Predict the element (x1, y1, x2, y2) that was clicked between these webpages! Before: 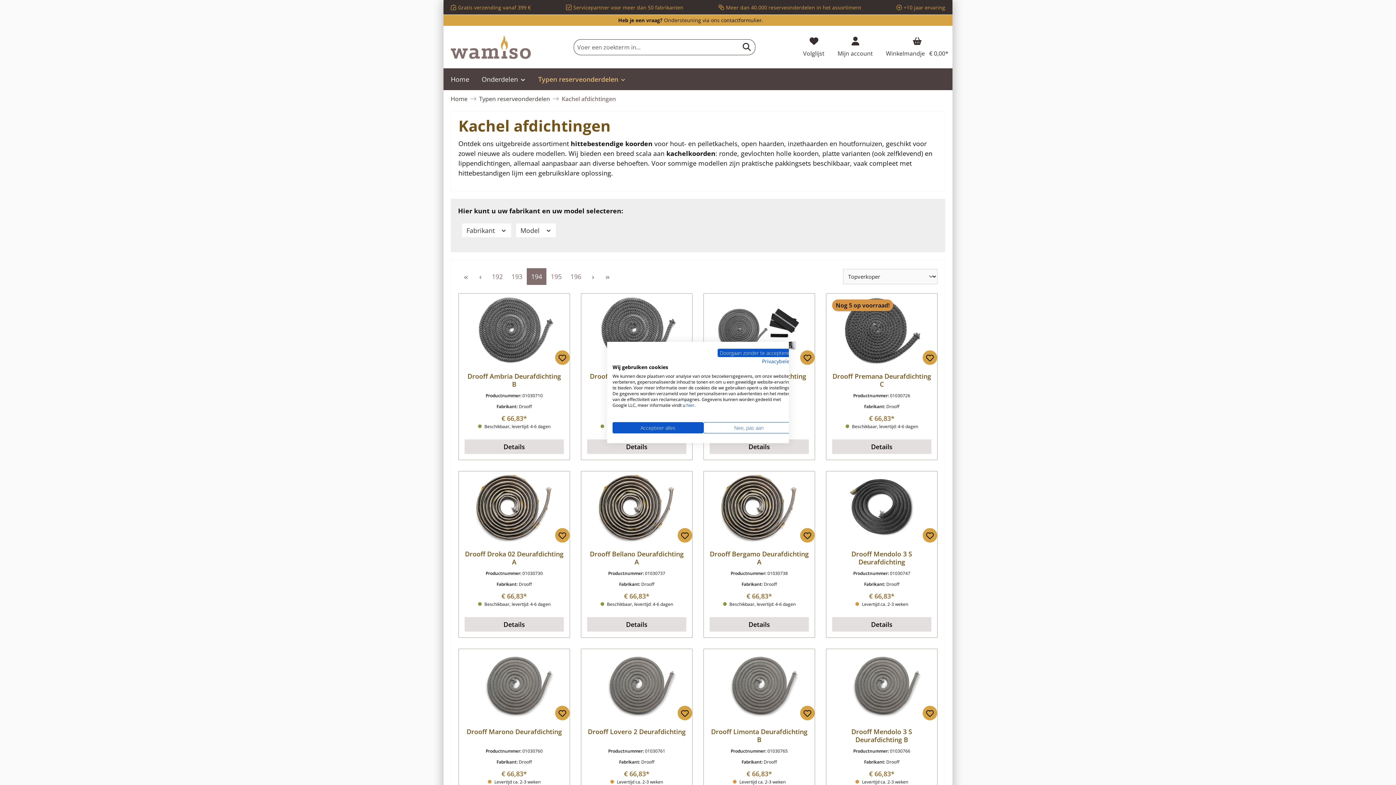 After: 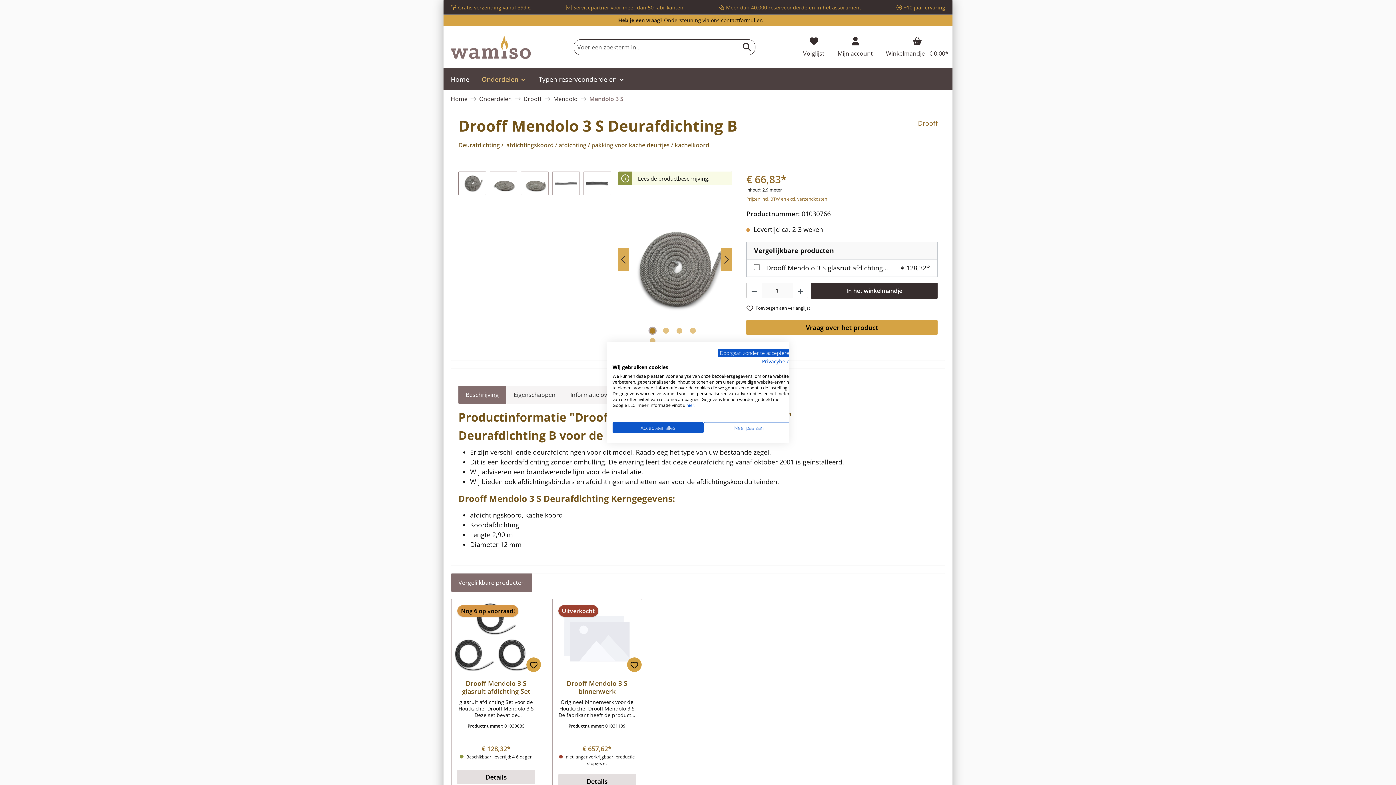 Action: bbox: (826, 649, 937, 722)